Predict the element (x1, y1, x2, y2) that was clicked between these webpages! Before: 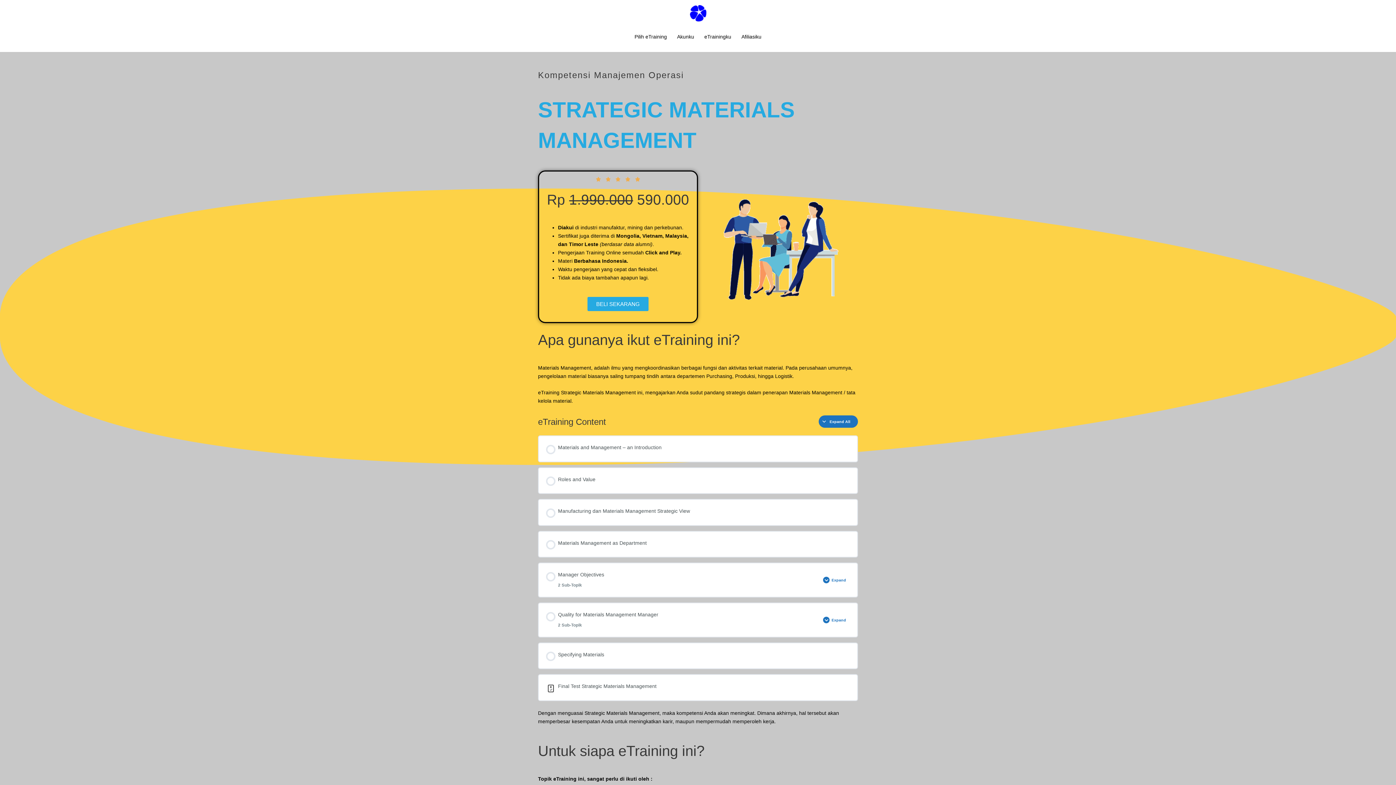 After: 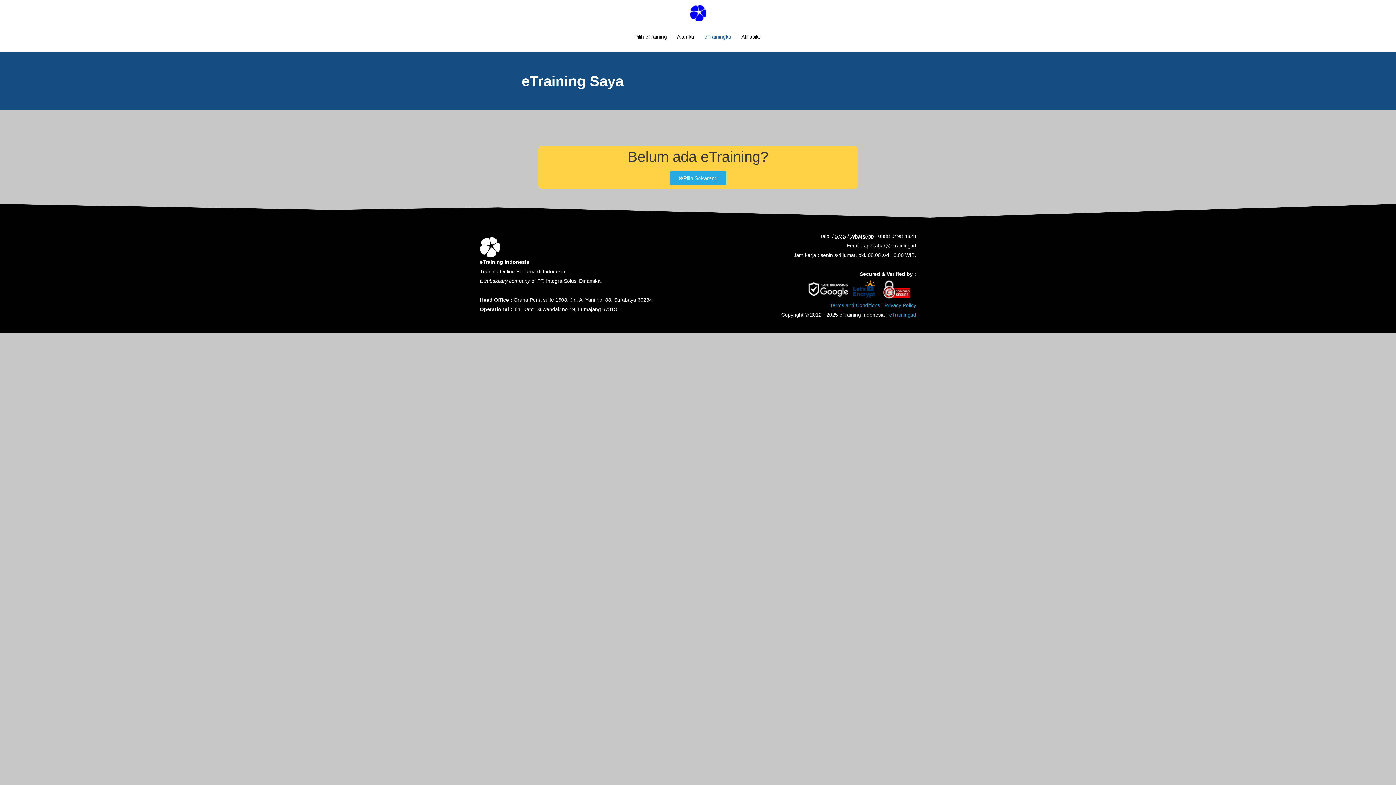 Action: label: eTrainingku bbox: (699, 26, 736, 46)